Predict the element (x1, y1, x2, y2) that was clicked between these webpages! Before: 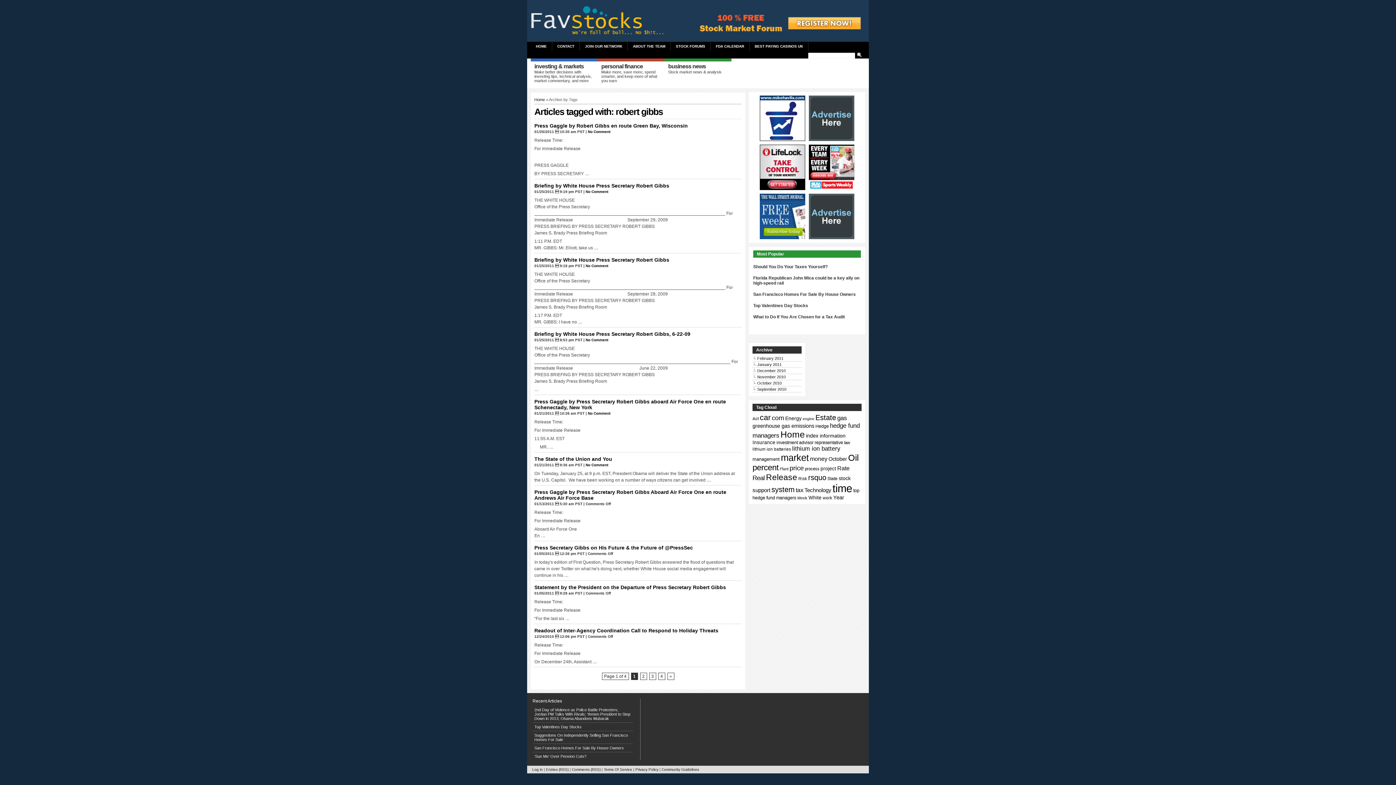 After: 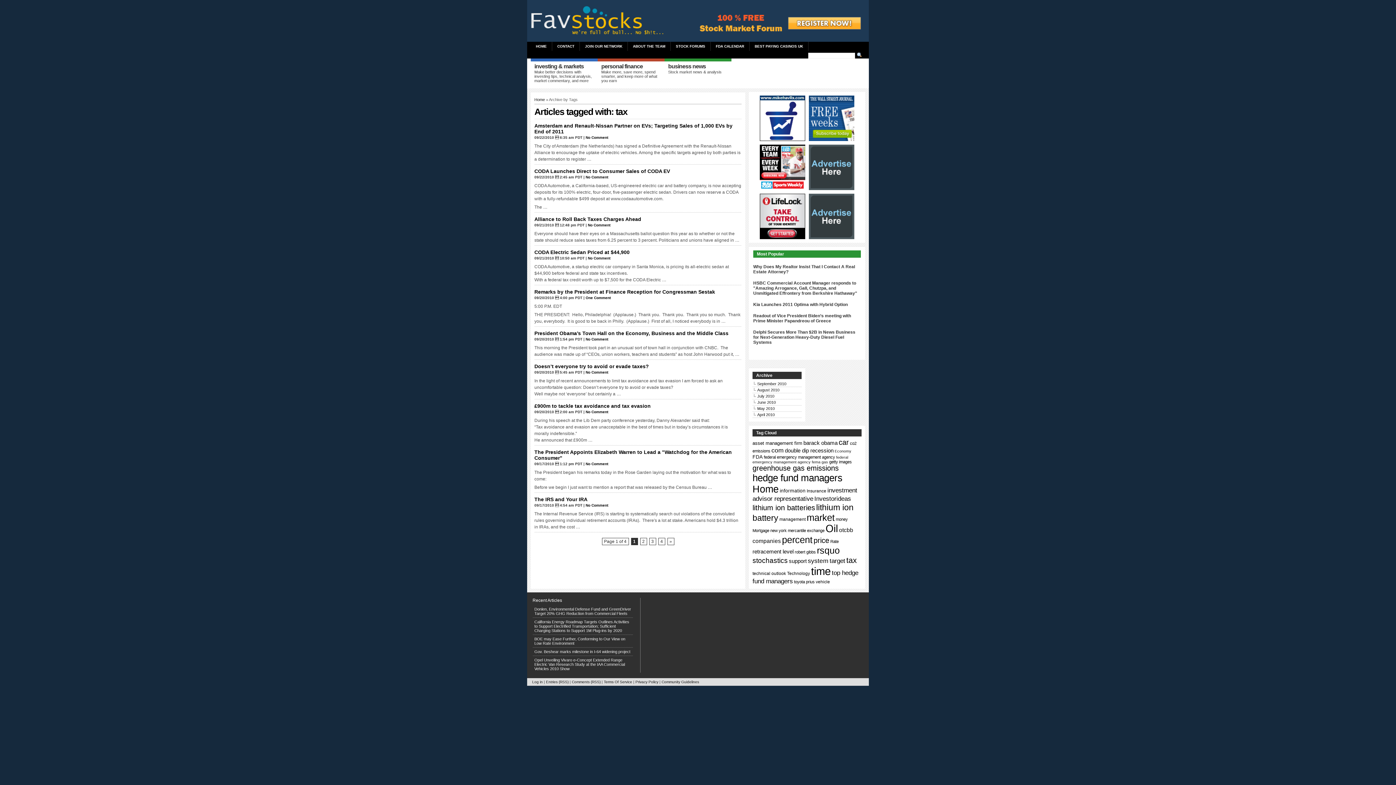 Action: label: tax bbox: (796, 487, 803, 493)